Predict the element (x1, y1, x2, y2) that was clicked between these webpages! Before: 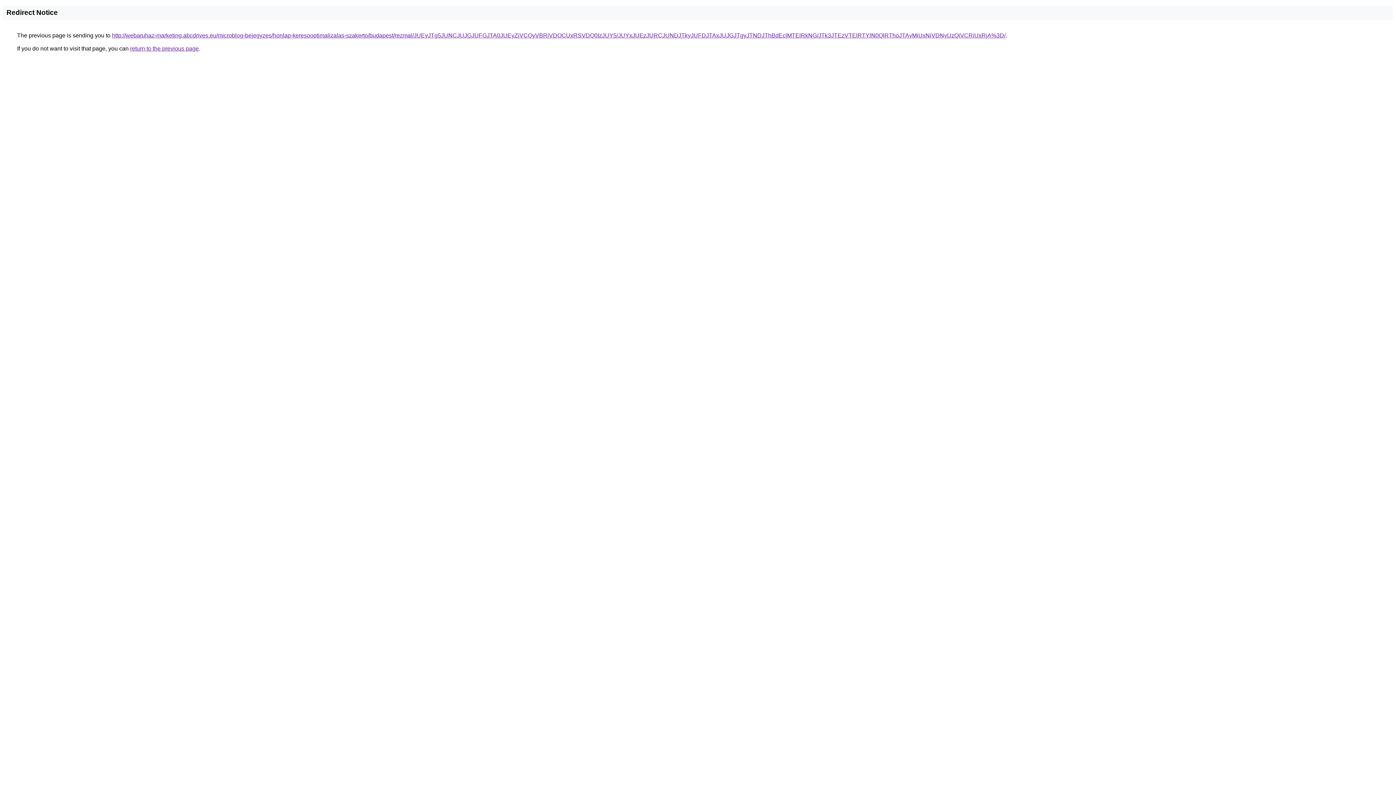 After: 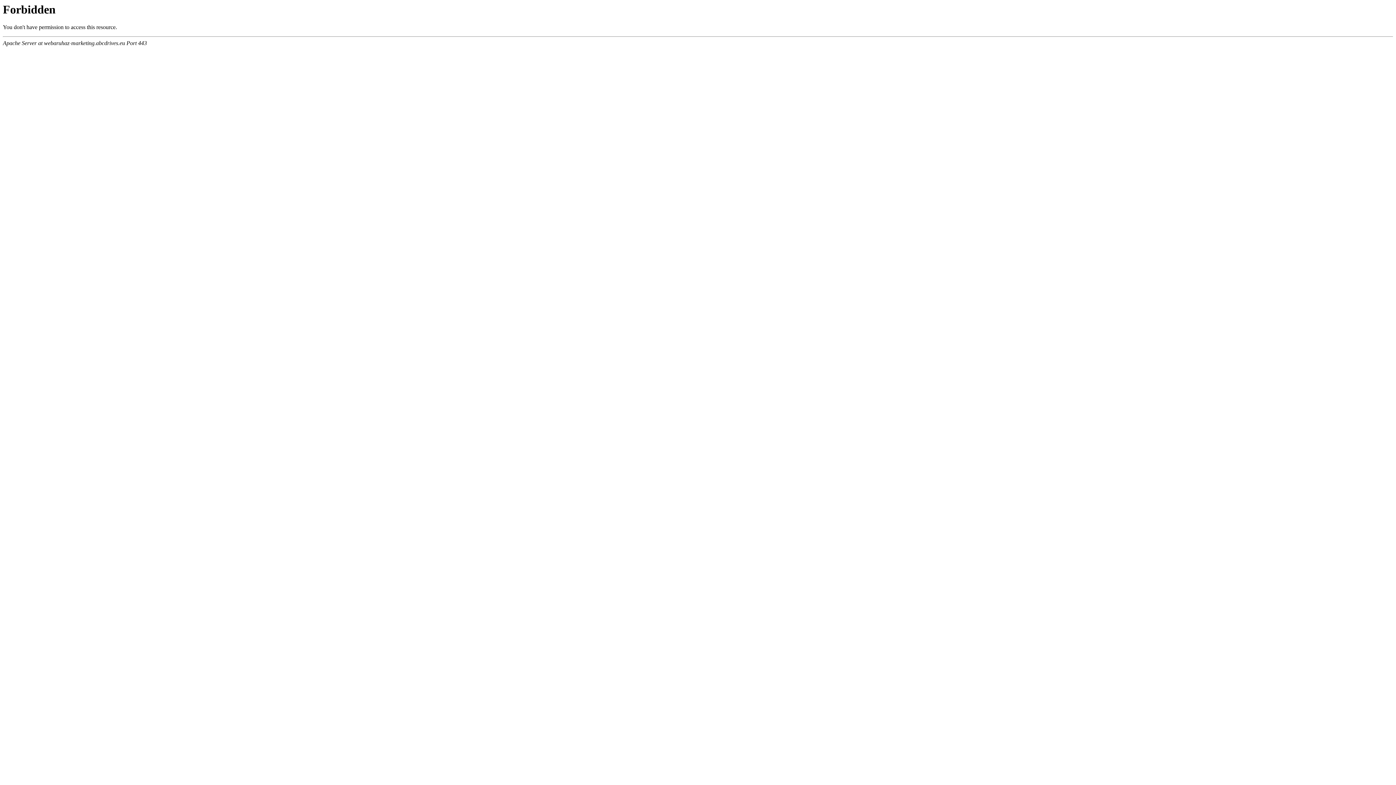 Action: label: http://webaruhaz-marketing.abcdrives.eu/microblog-bejegyzes/honlap-keresooptimalizalas-szakerto/budapest/rezmal/JUEyJTg5JUNCJUJGJUFGJTA0JUEyZiVCQyVBRiVDOCUxRSVDQ0IzJUY5/JUYxJUEzJURCJUNDJTkyJUFDJTAxJUJGJTgyJTNDJThBdEclMTElRkNG/JTk3JTEzVTElRTYlN0QlRThoJTAyMiUxNiVDNyUzQiVCRiUxRjA%3D/ bbox: (112, 32, 1005, 38)